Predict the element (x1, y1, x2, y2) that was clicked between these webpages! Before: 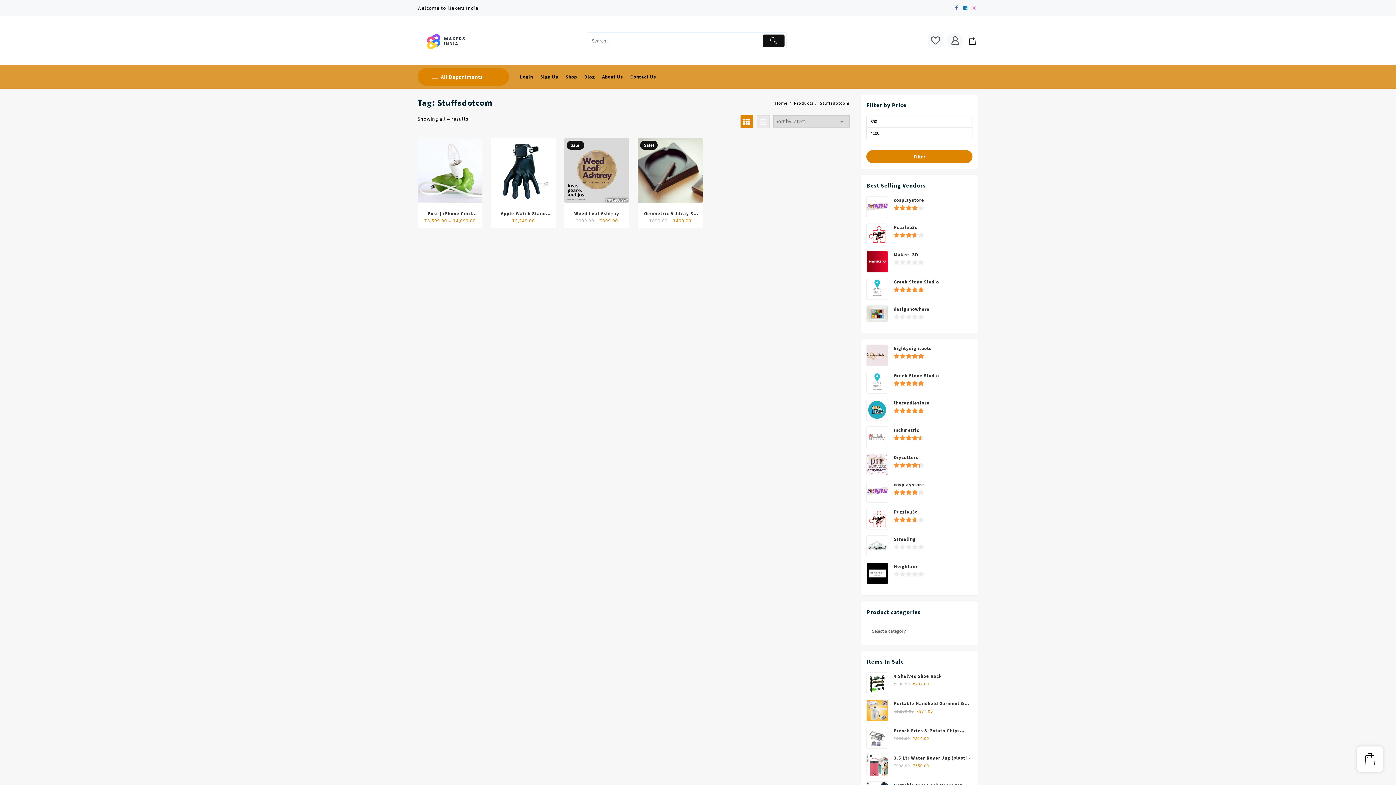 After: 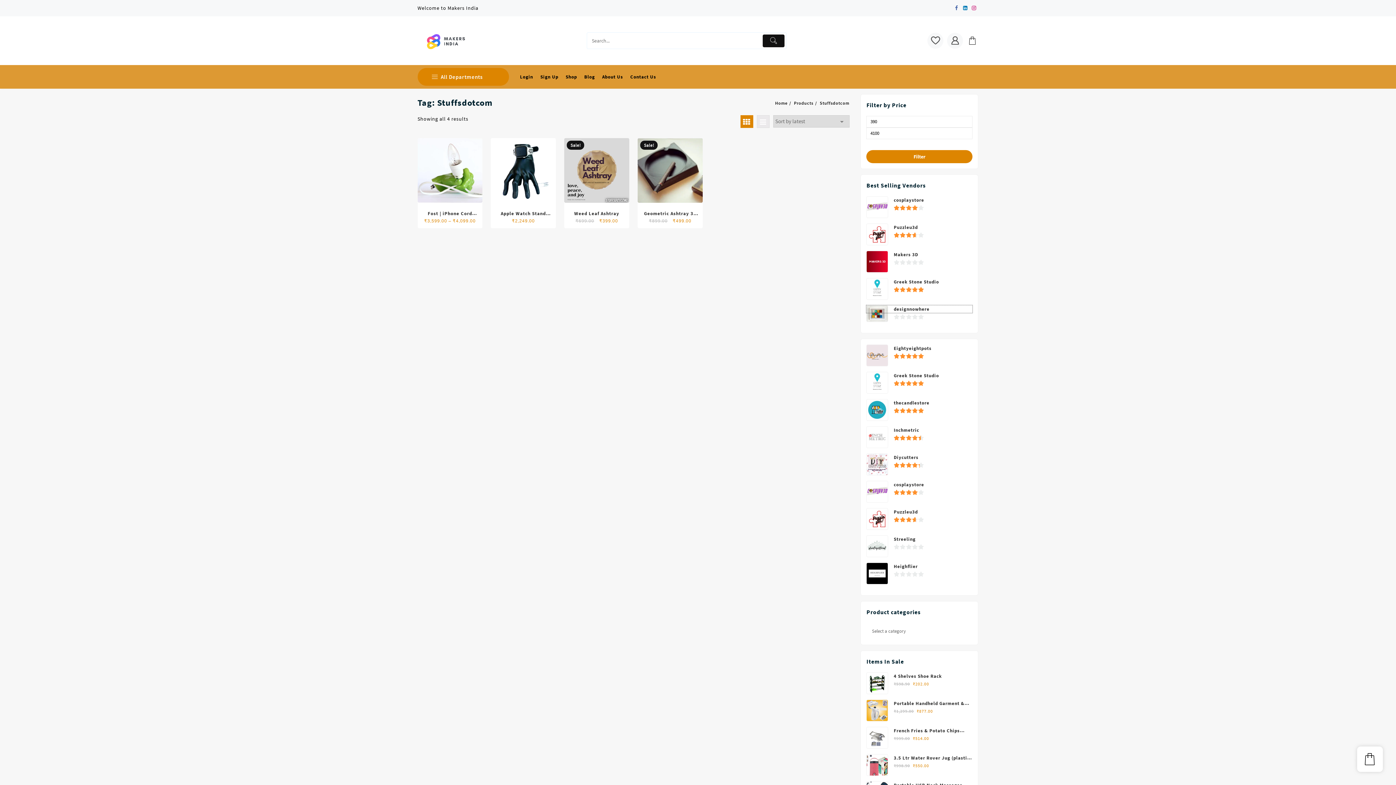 Action: label: designnowhere bbox: (866, 305, 972, 313)